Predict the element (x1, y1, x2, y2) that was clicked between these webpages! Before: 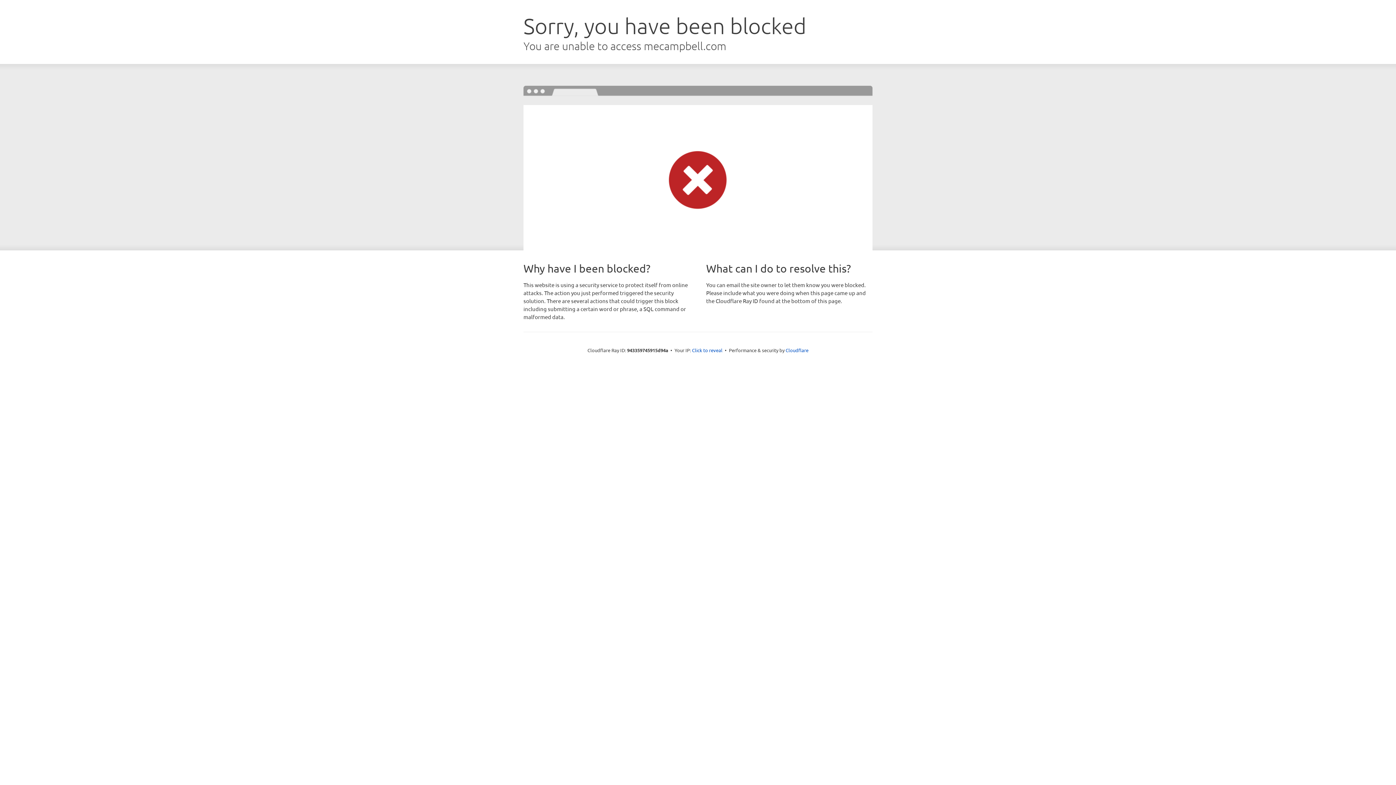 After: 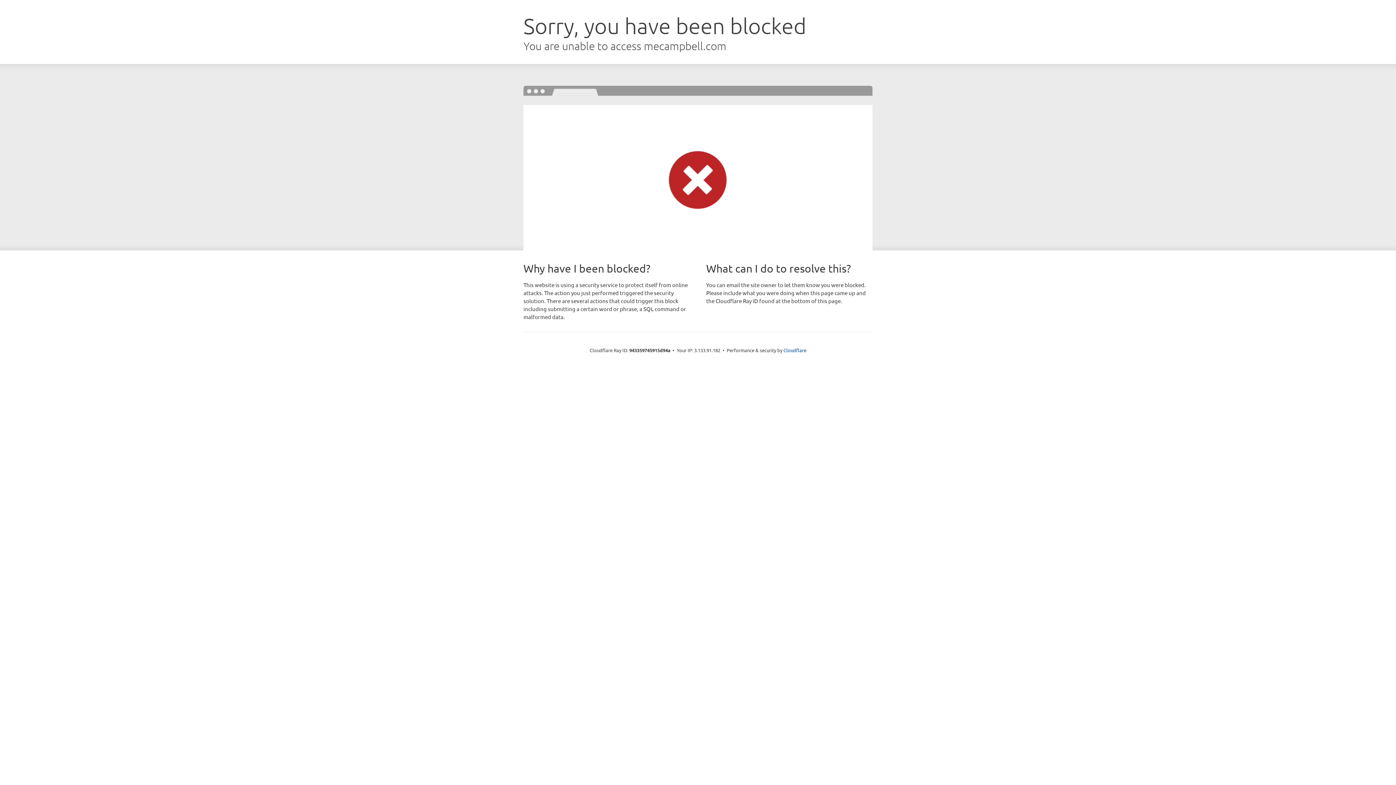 Action: label: Click to reveal bbox: (692, 346, 722, 353)